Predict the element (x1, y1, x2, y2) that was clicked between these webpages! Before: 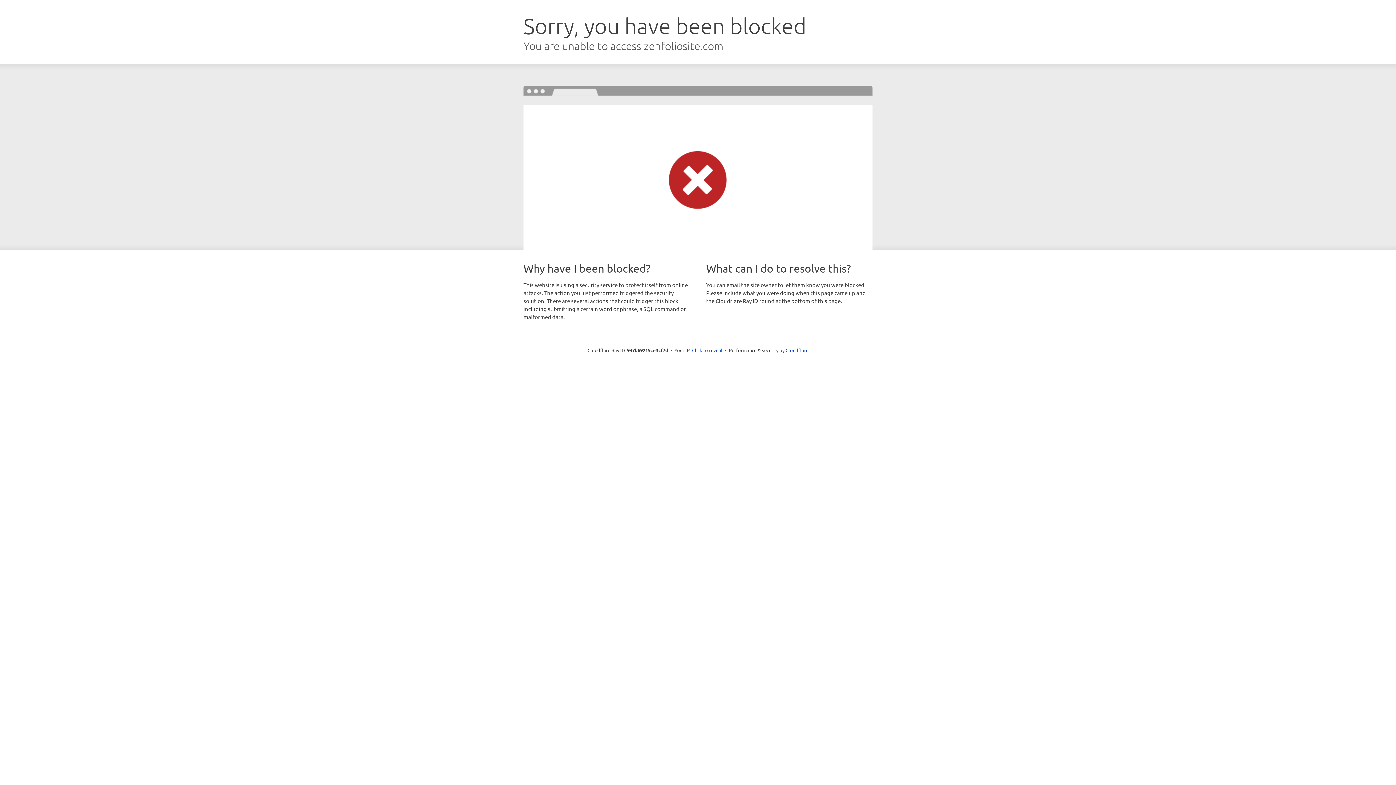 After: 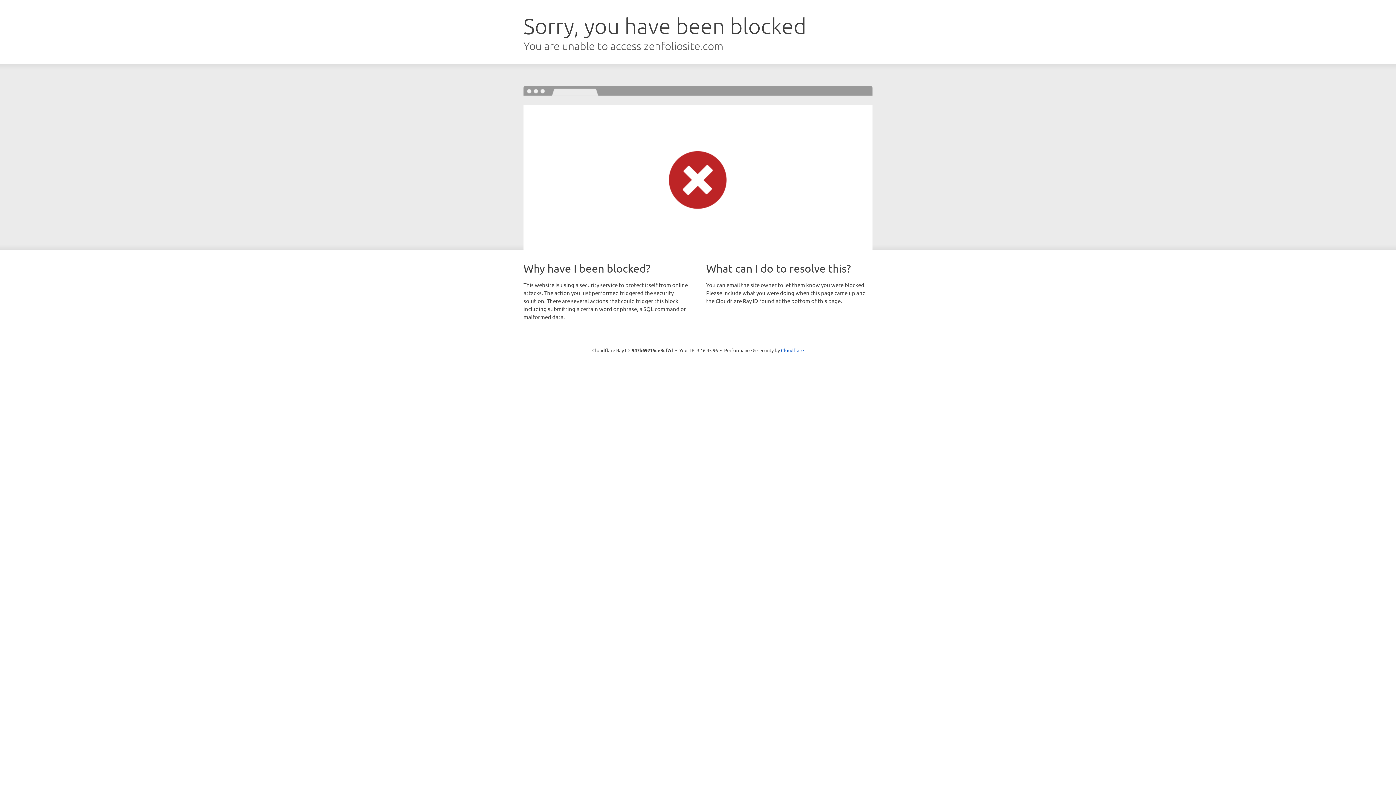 Action: label: Click to reveal bbox: (692, 346, 722, 353)